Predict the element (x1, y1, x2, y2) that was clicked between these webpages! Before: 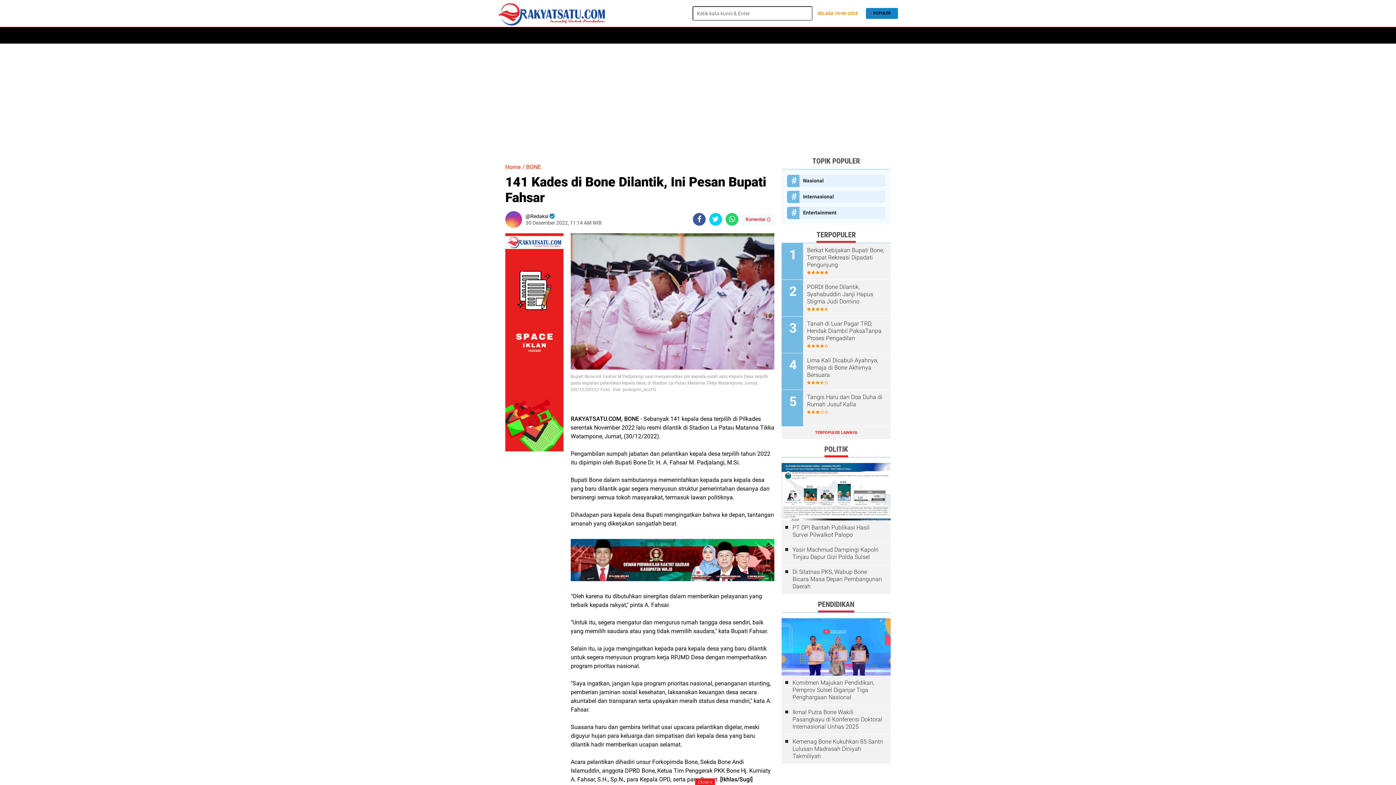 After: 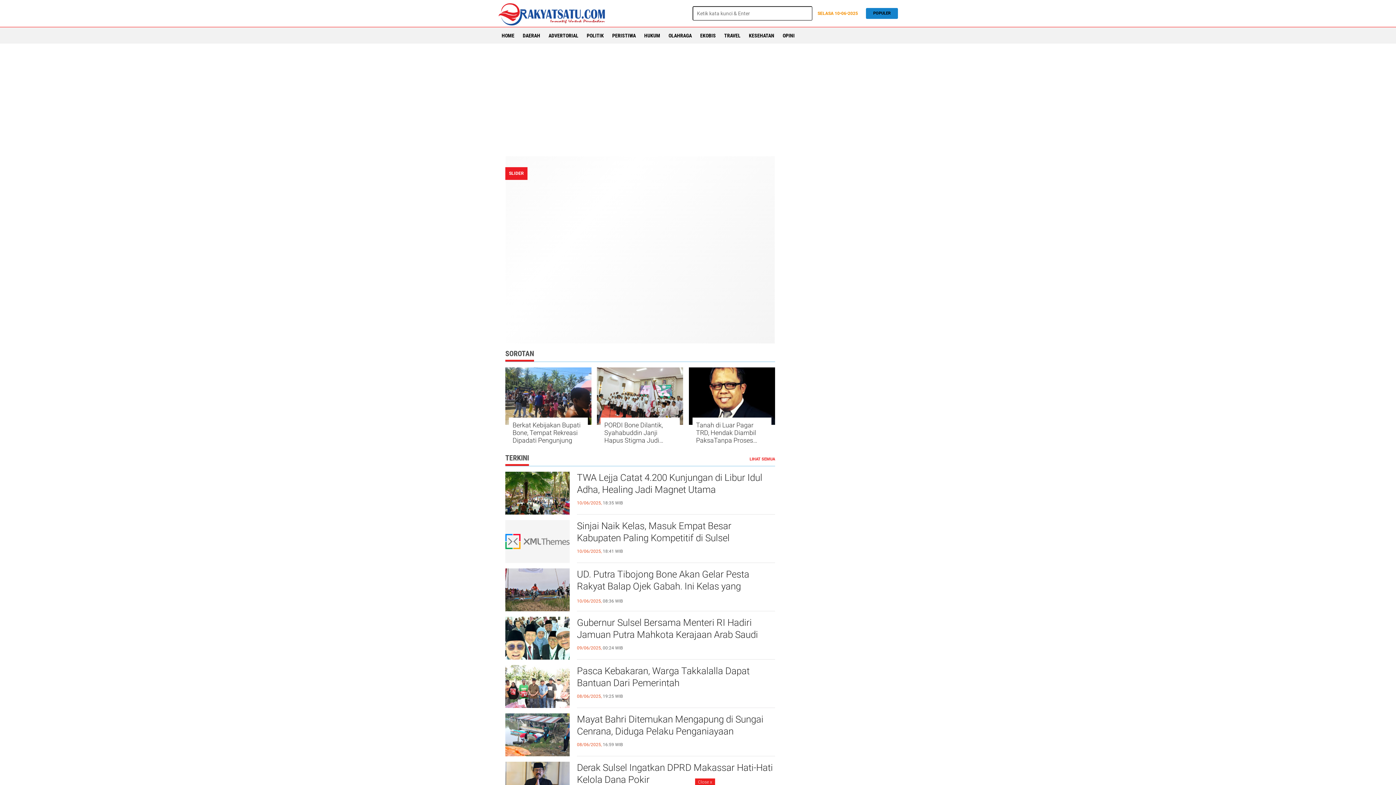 Action: bbox: (498, 3, 618, 25)